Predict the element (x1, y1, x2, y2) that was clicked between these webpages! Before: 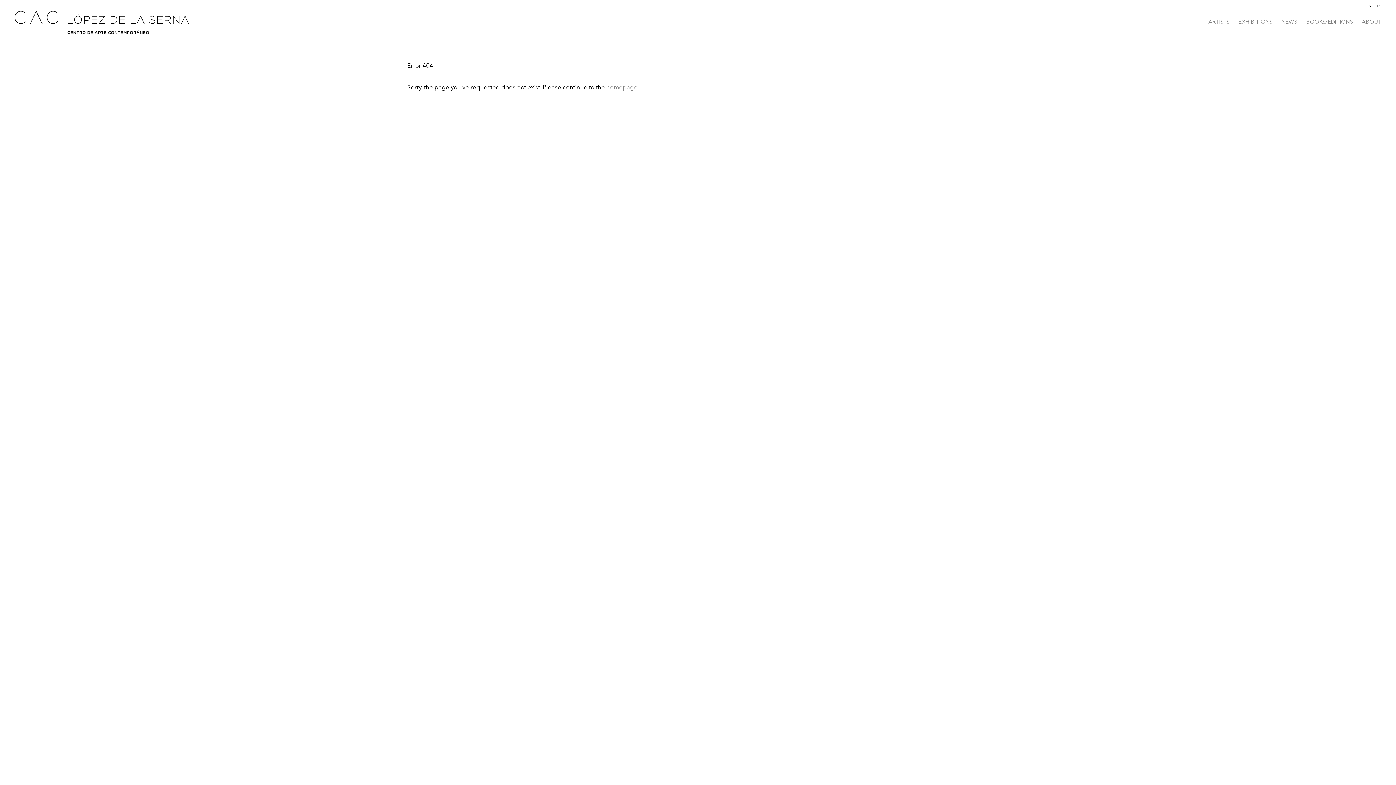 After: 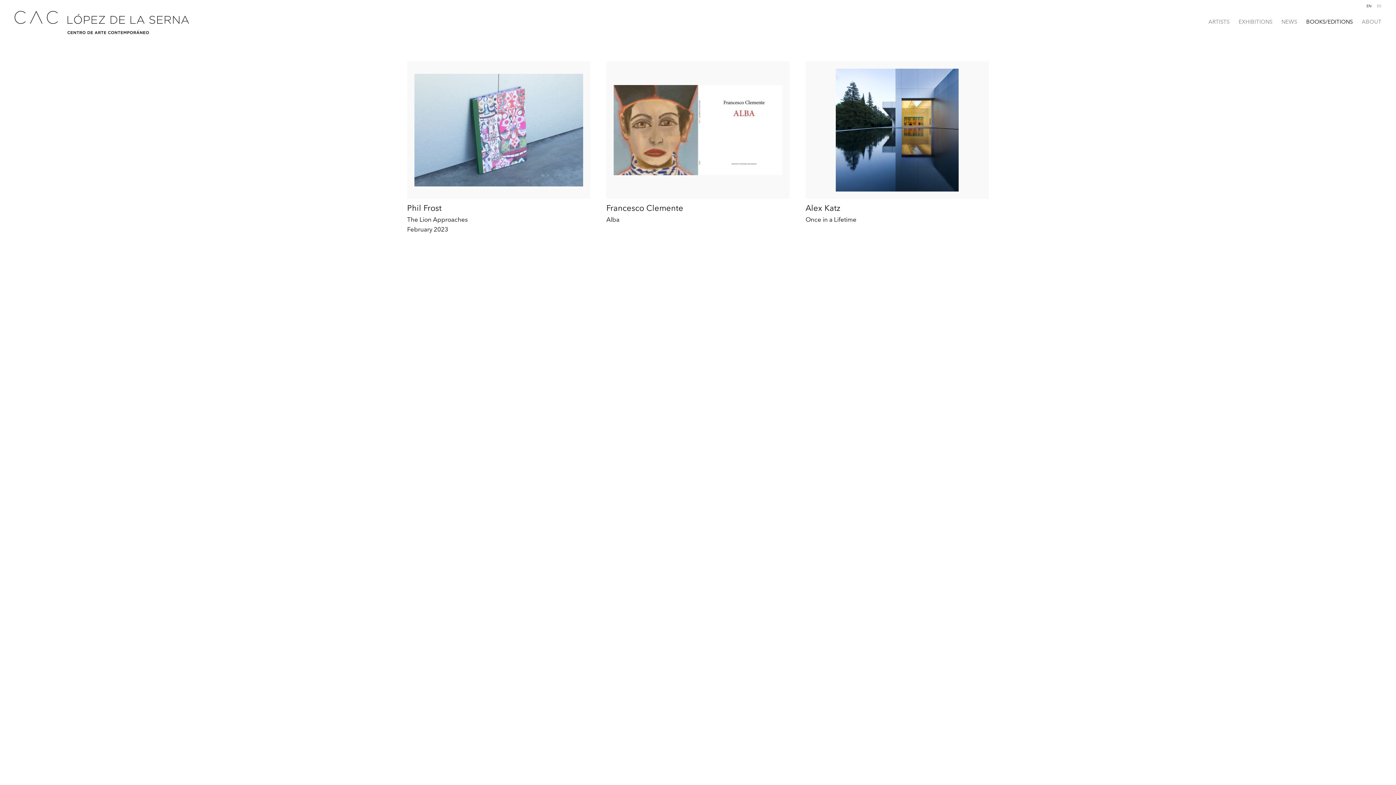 Action: label: BOOKS/EDITIONS bbox: (1306, 18, 1353, 25)